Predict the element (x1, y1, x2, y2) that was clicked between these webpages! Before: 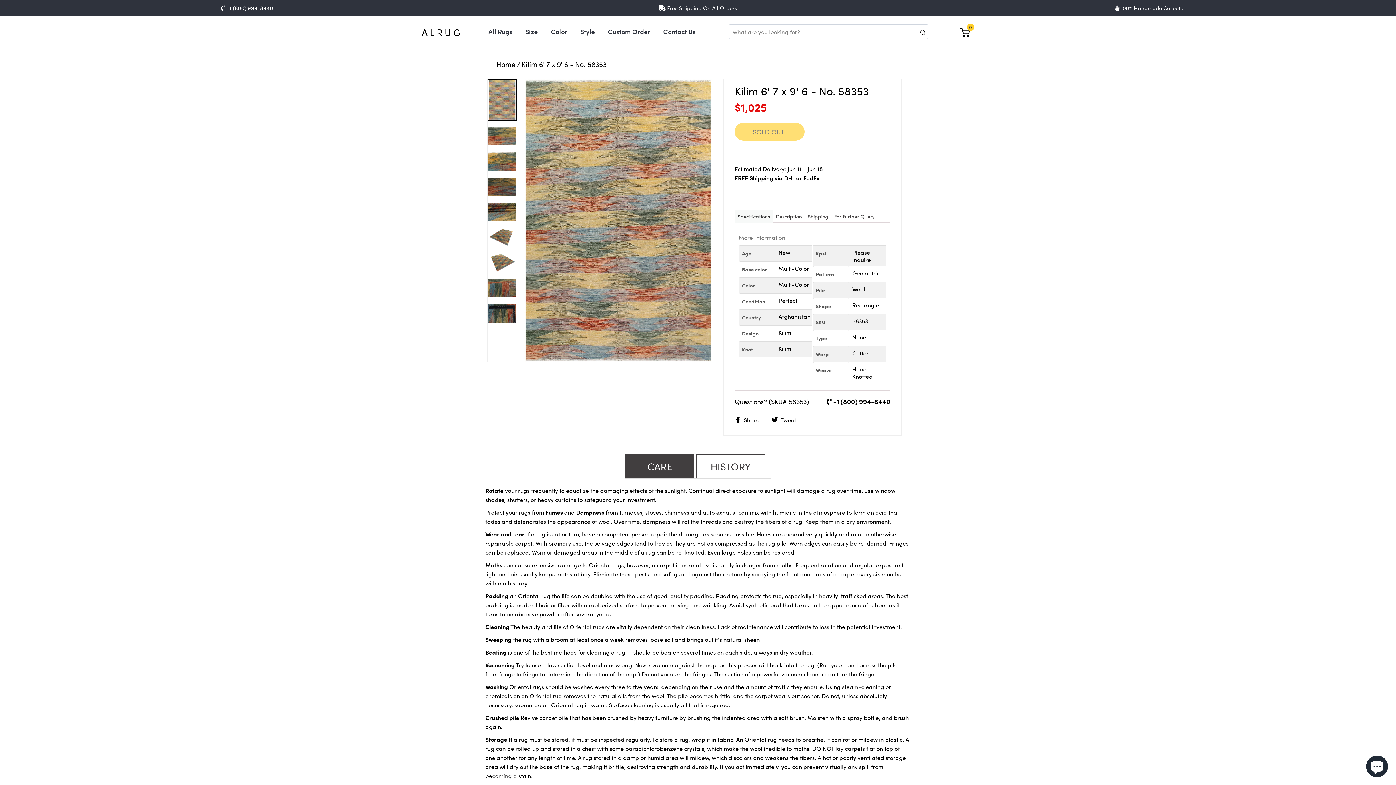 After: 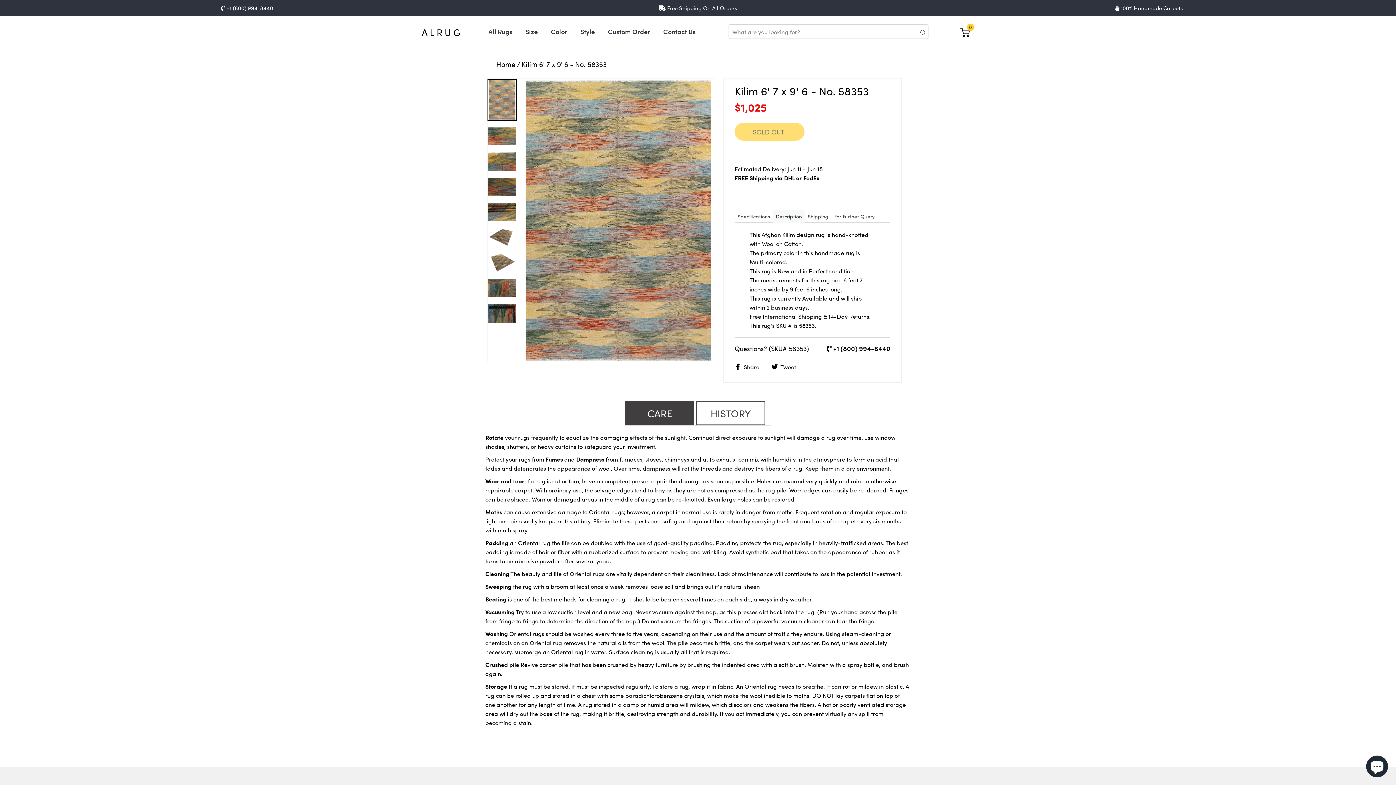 Action: label: Description bbox: (773, 209, 805, 223)